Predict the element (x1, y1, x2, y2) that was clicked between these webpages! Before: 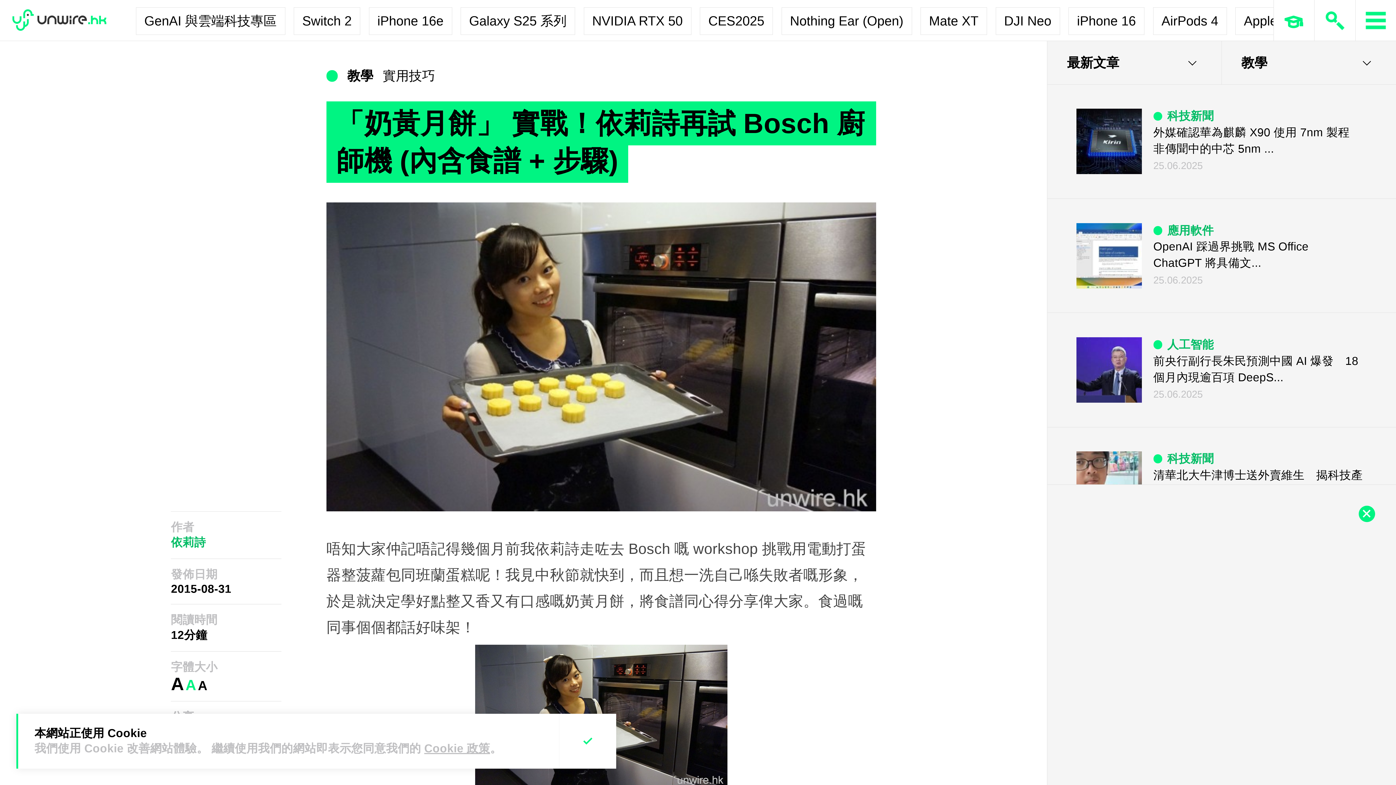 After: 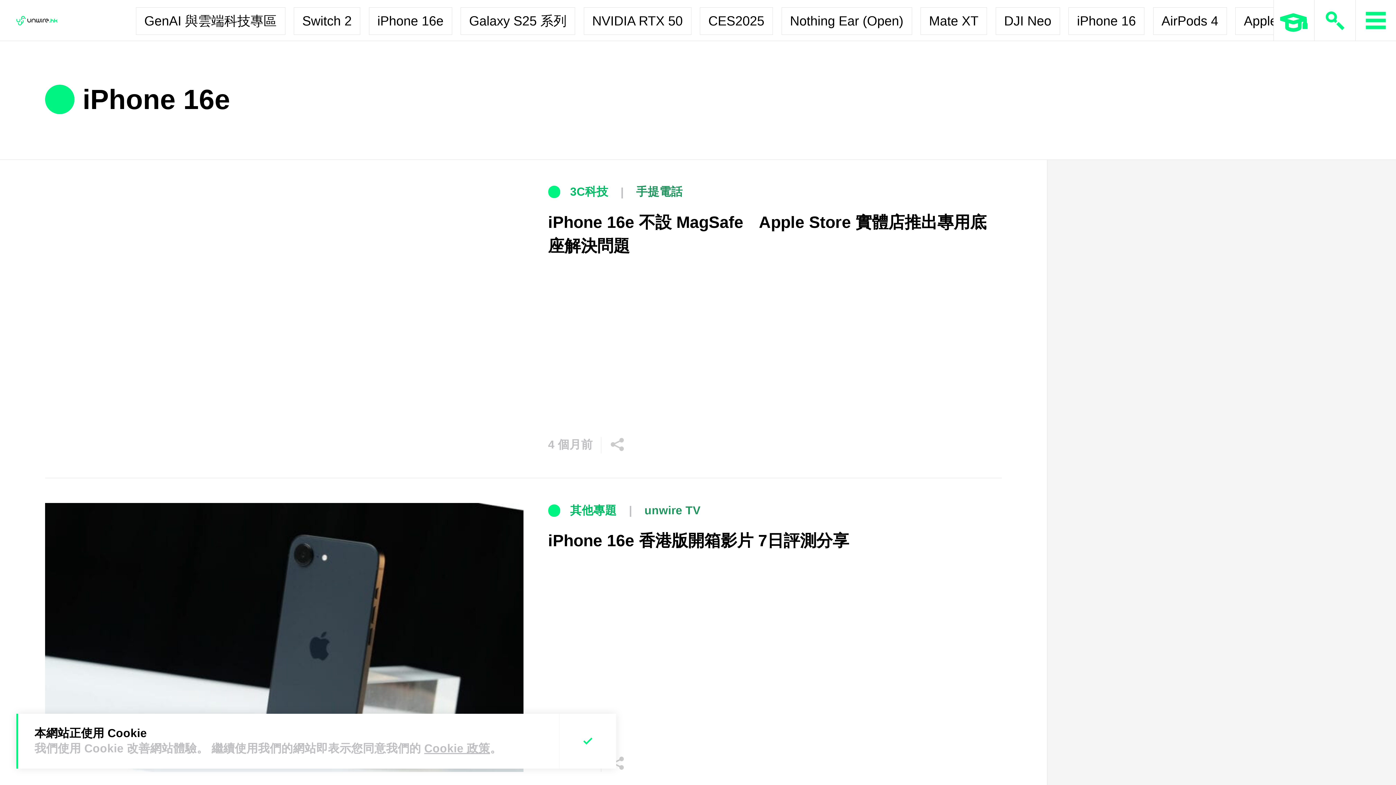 Action: bbox: (368, 7, 452, 34) label: iPhone 16e